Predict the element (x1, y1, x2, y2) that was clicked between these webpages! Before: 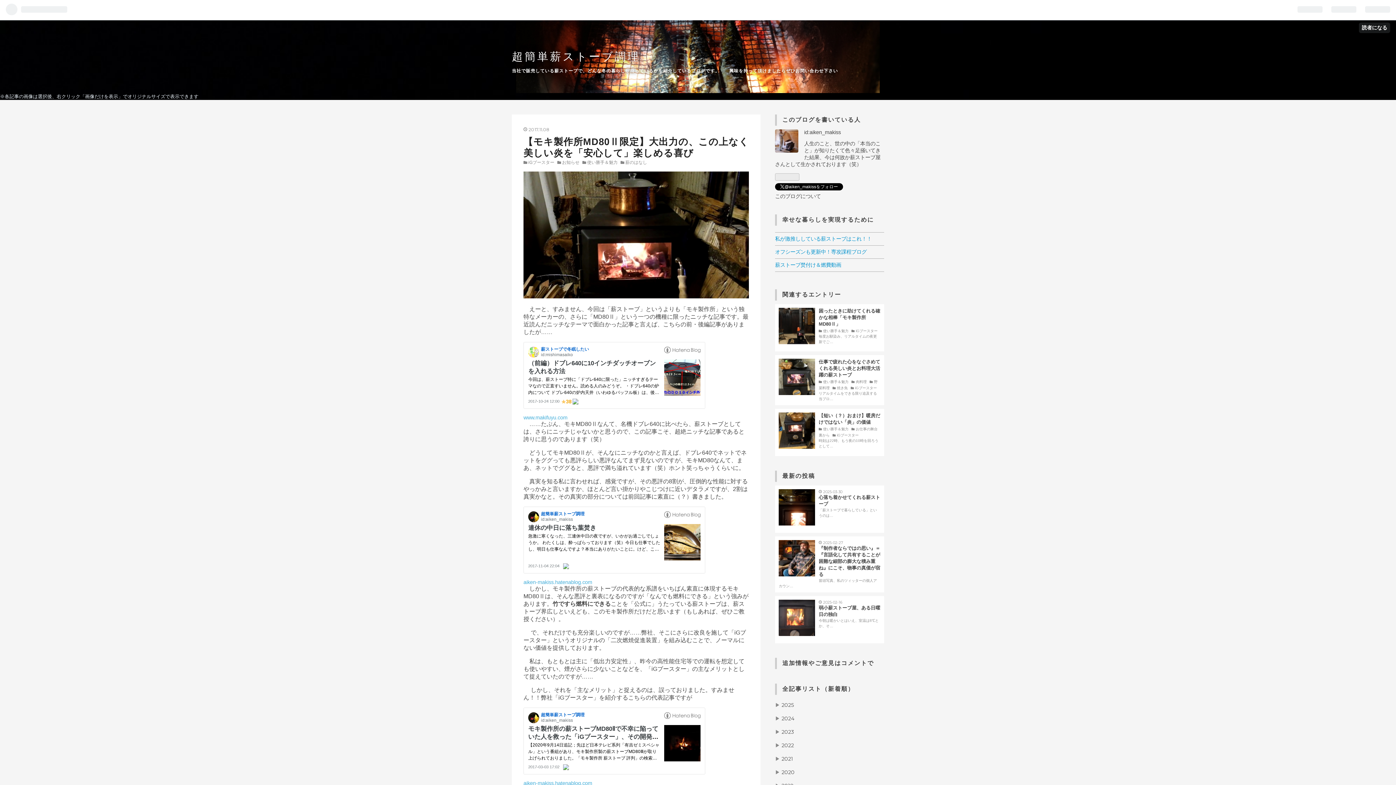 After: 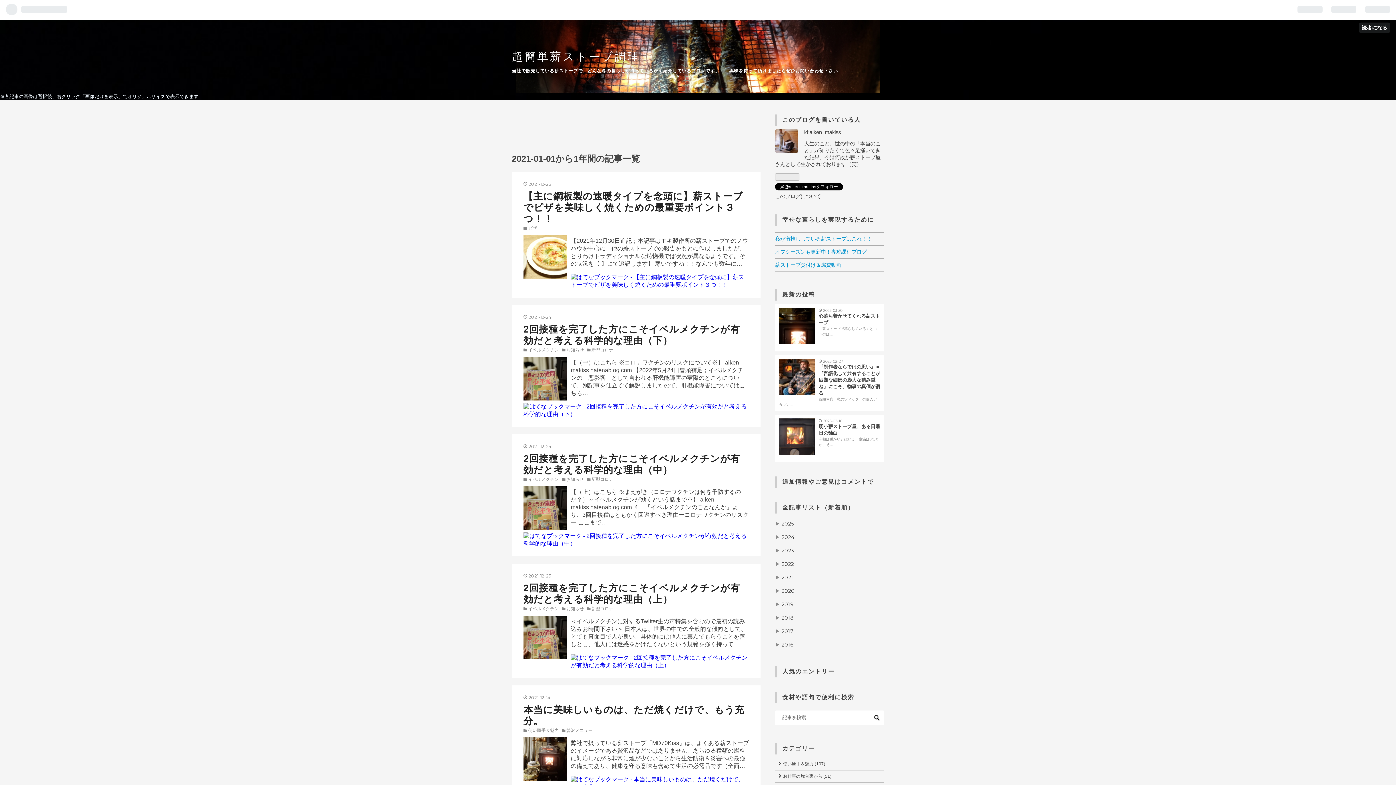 Action: bbox: (781, 756, 793, 762) label: 2021